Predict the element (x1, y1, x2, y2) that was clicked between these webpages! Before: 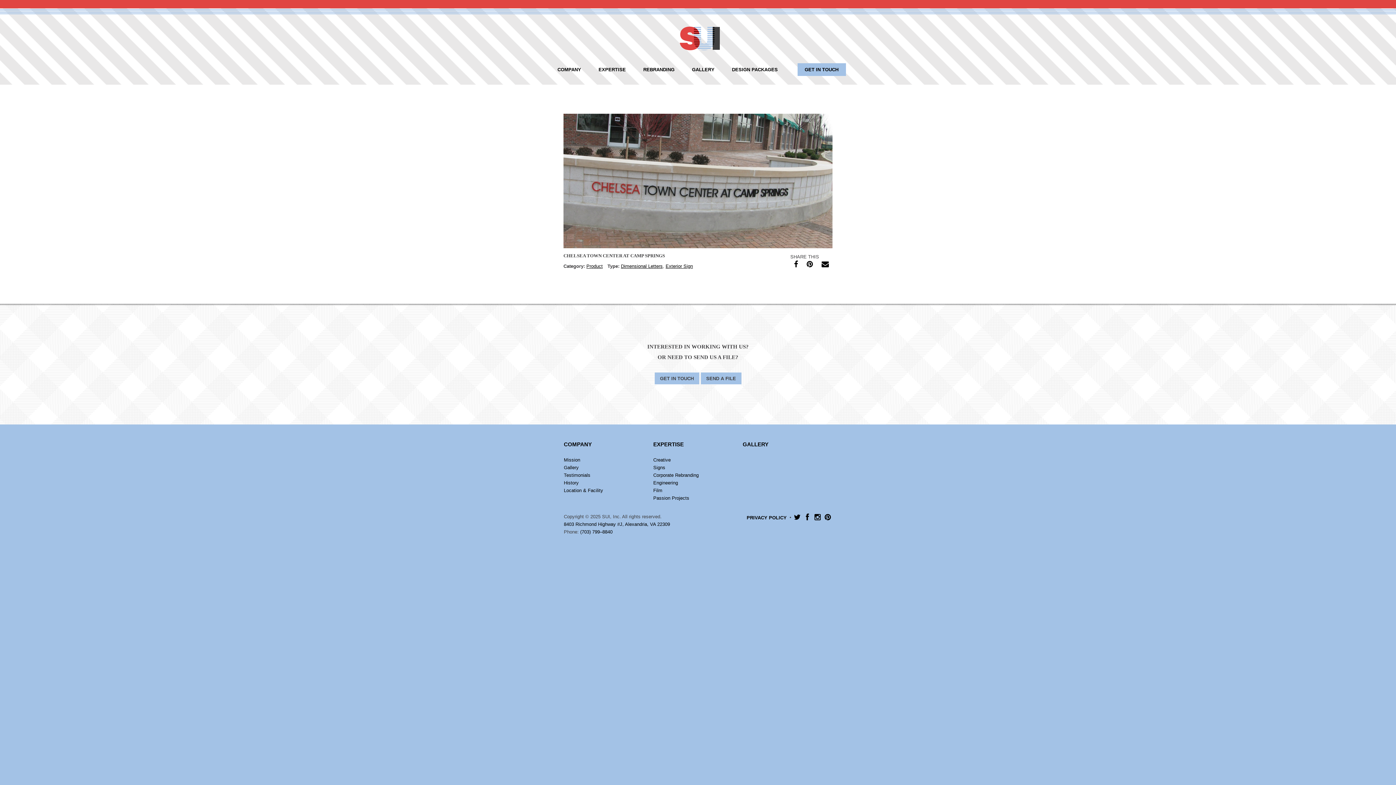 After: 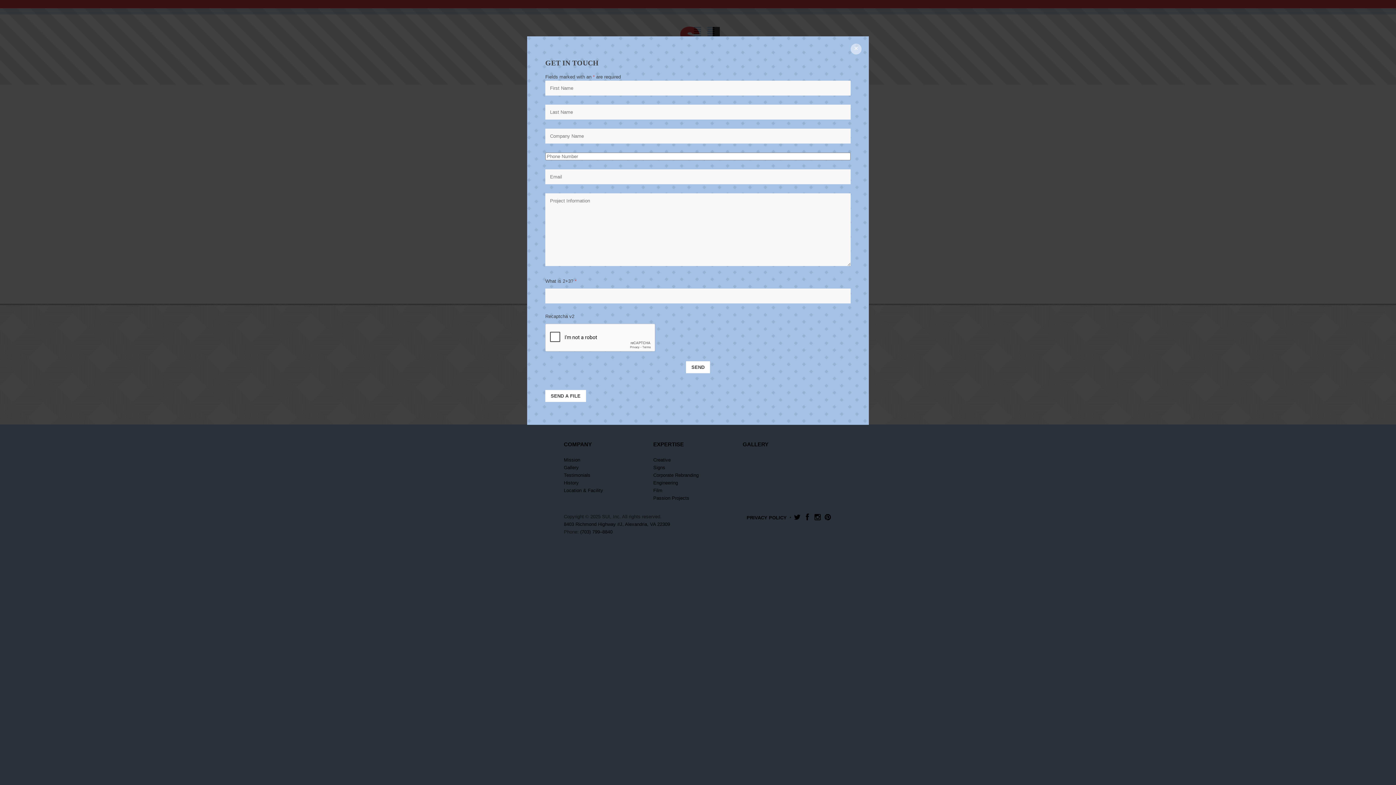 Action: label: GET IN TOUCH bbox: (797, 63, 846, 76)